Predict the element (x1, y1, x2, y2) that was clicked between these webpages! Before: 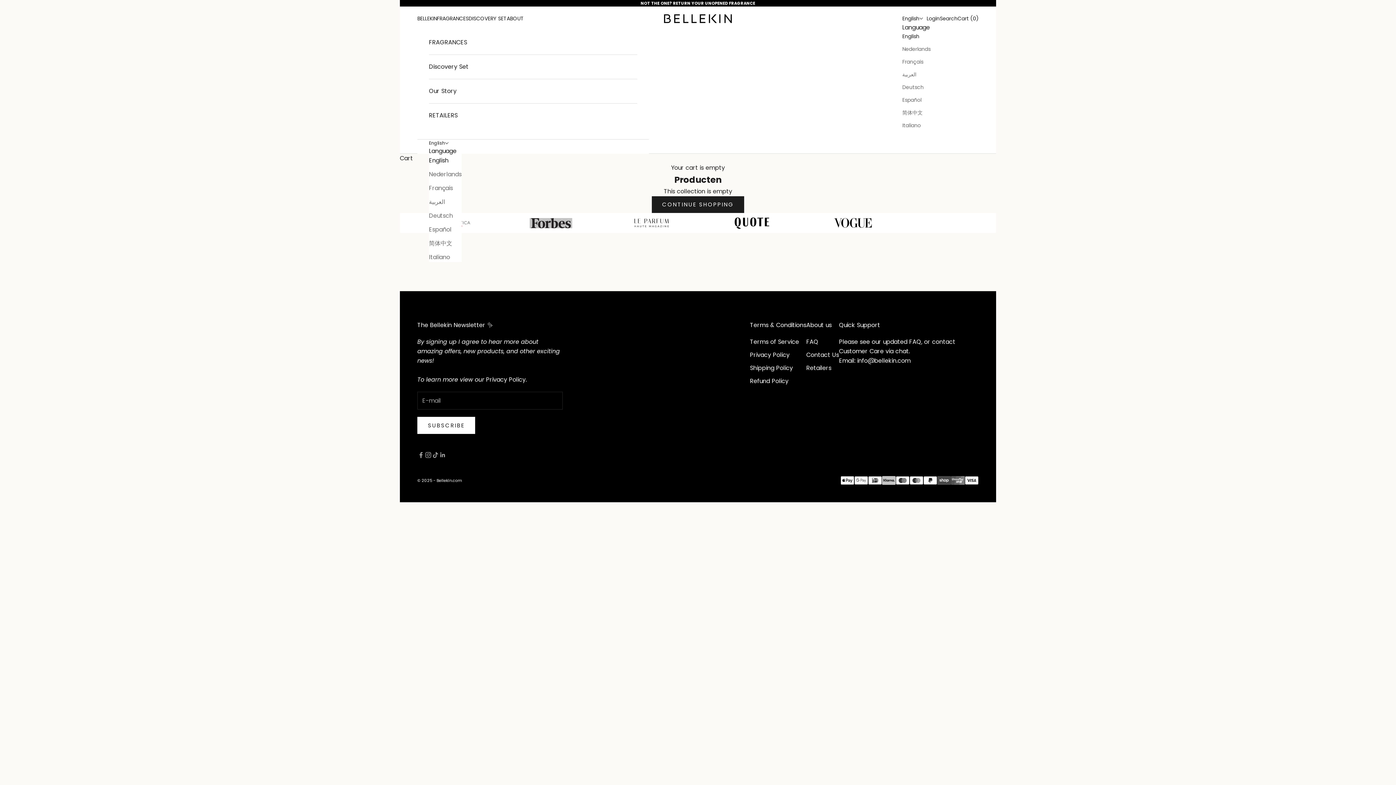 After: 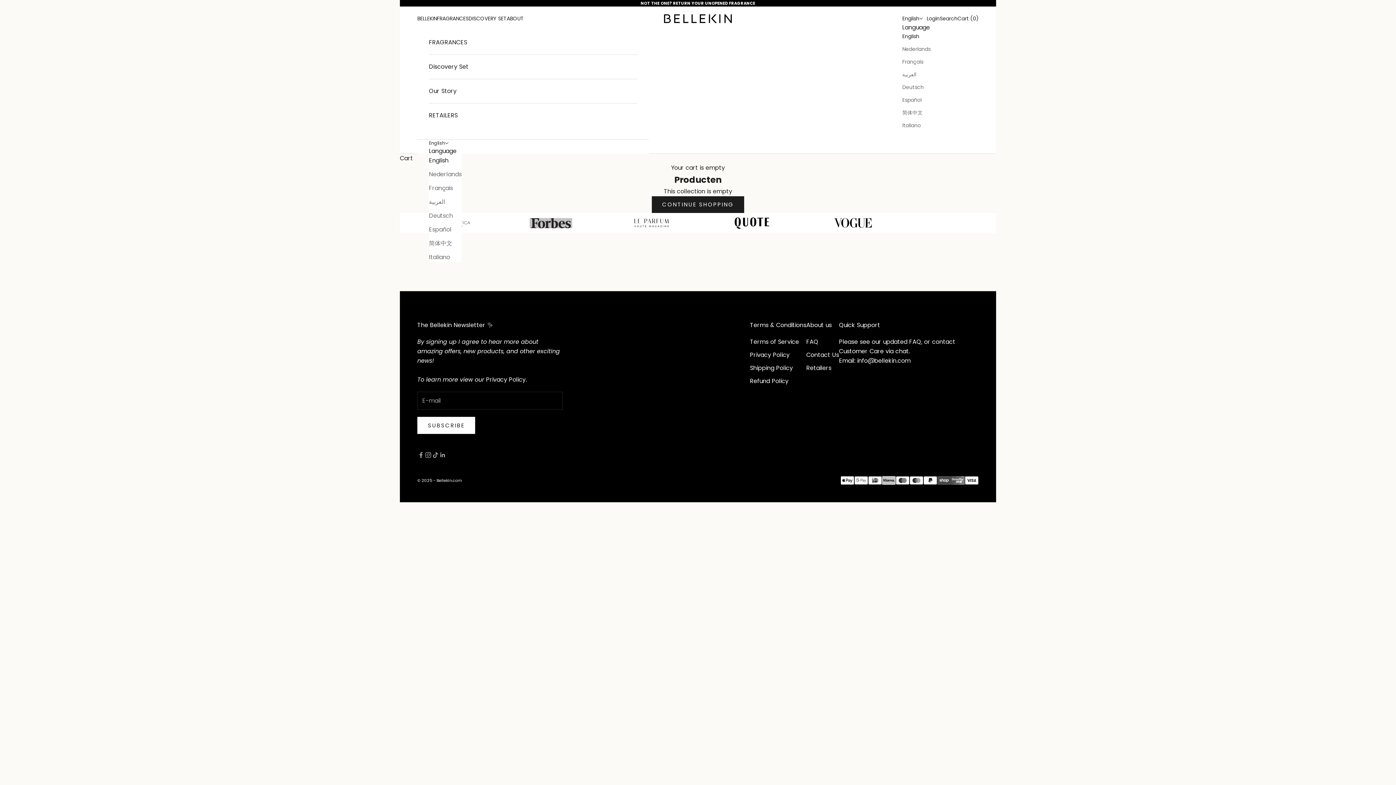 Action: label: English bbox: (429, 156, 461, 165)